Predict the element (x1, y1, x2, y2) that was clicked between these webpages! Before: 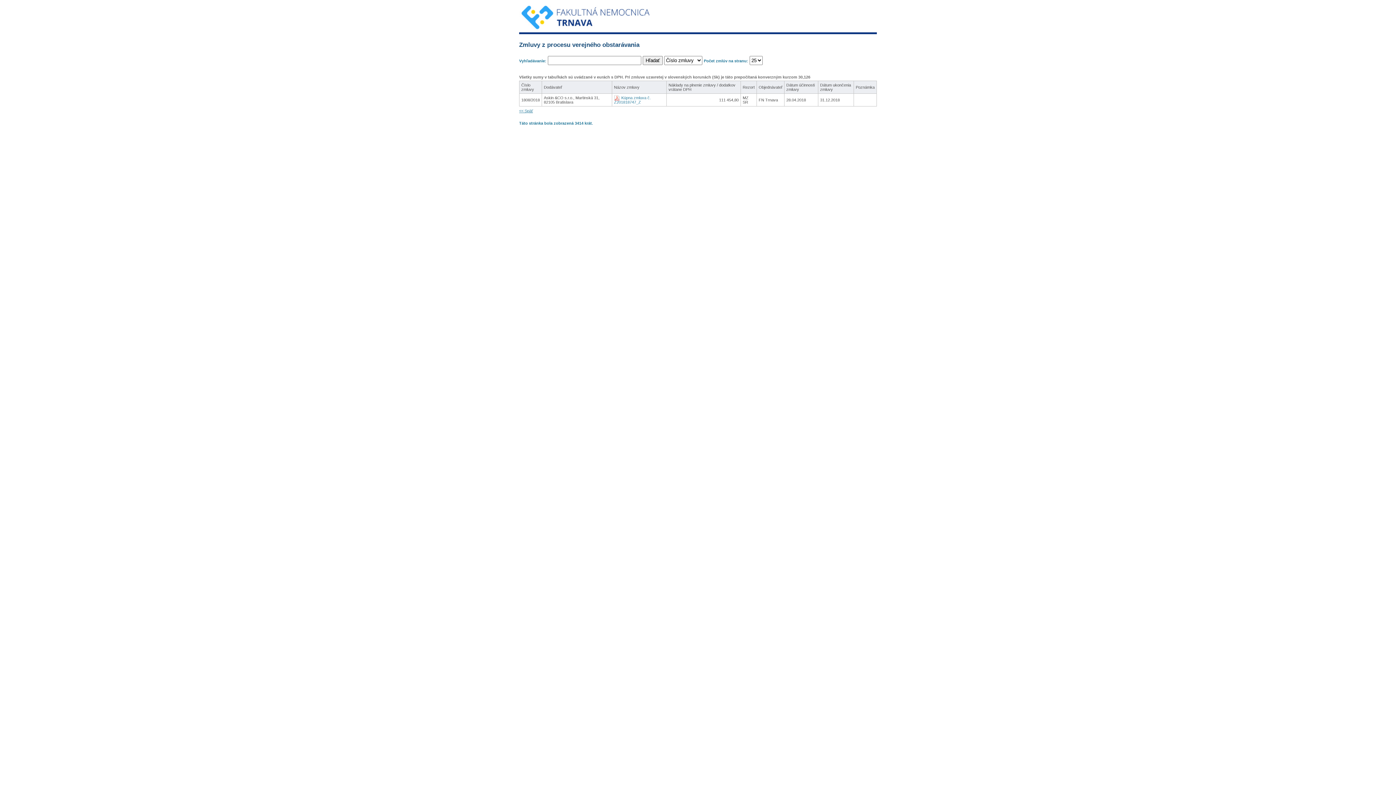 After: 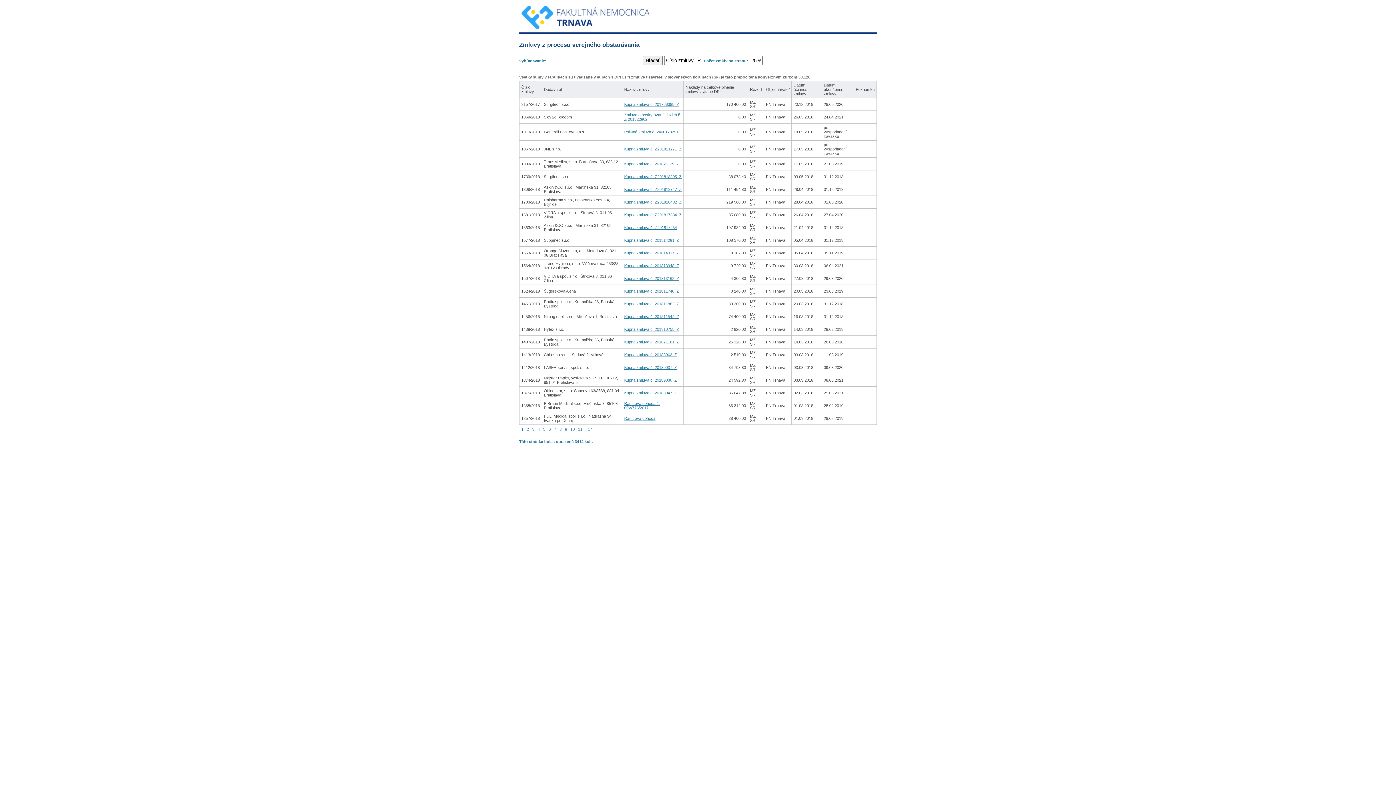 Action: label: << Späť bbox: (519, 108, 533, 113)